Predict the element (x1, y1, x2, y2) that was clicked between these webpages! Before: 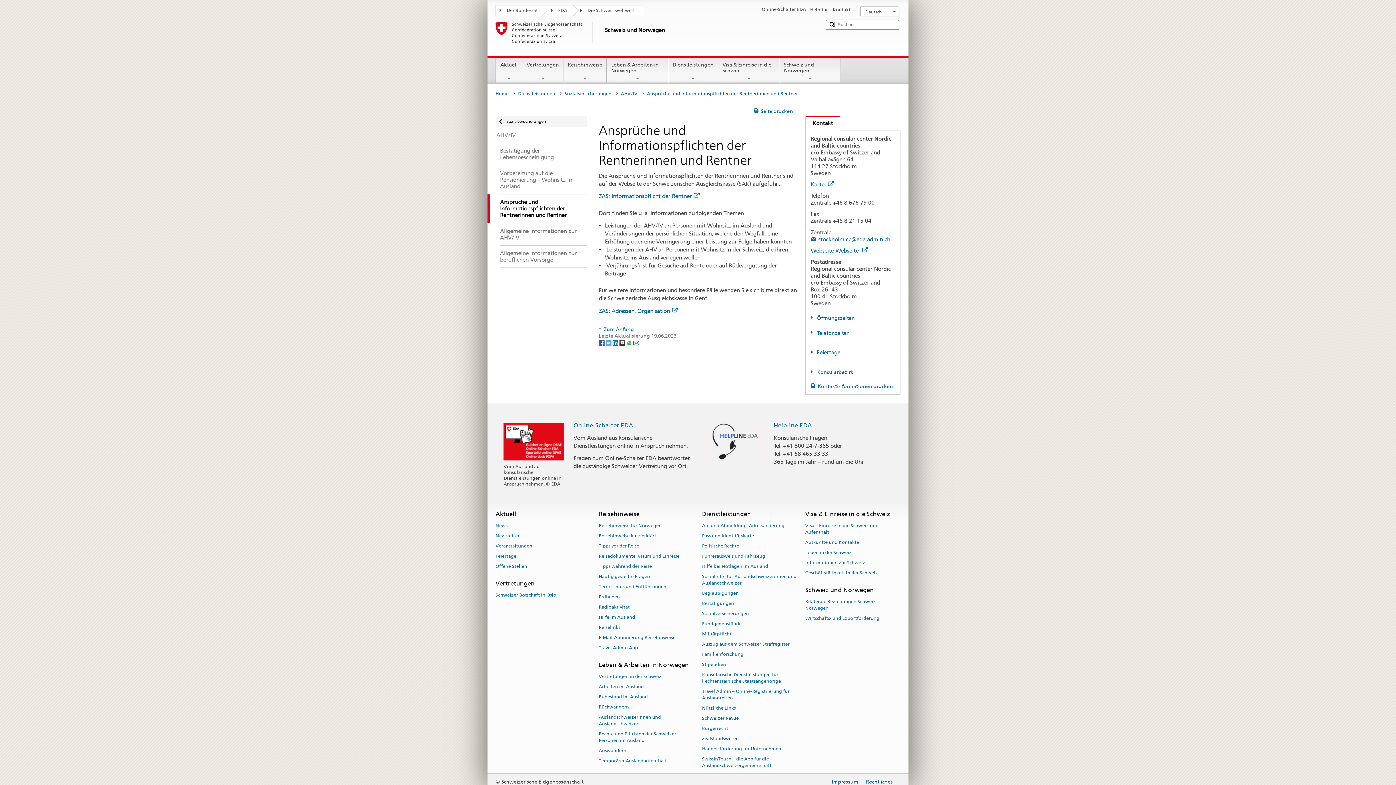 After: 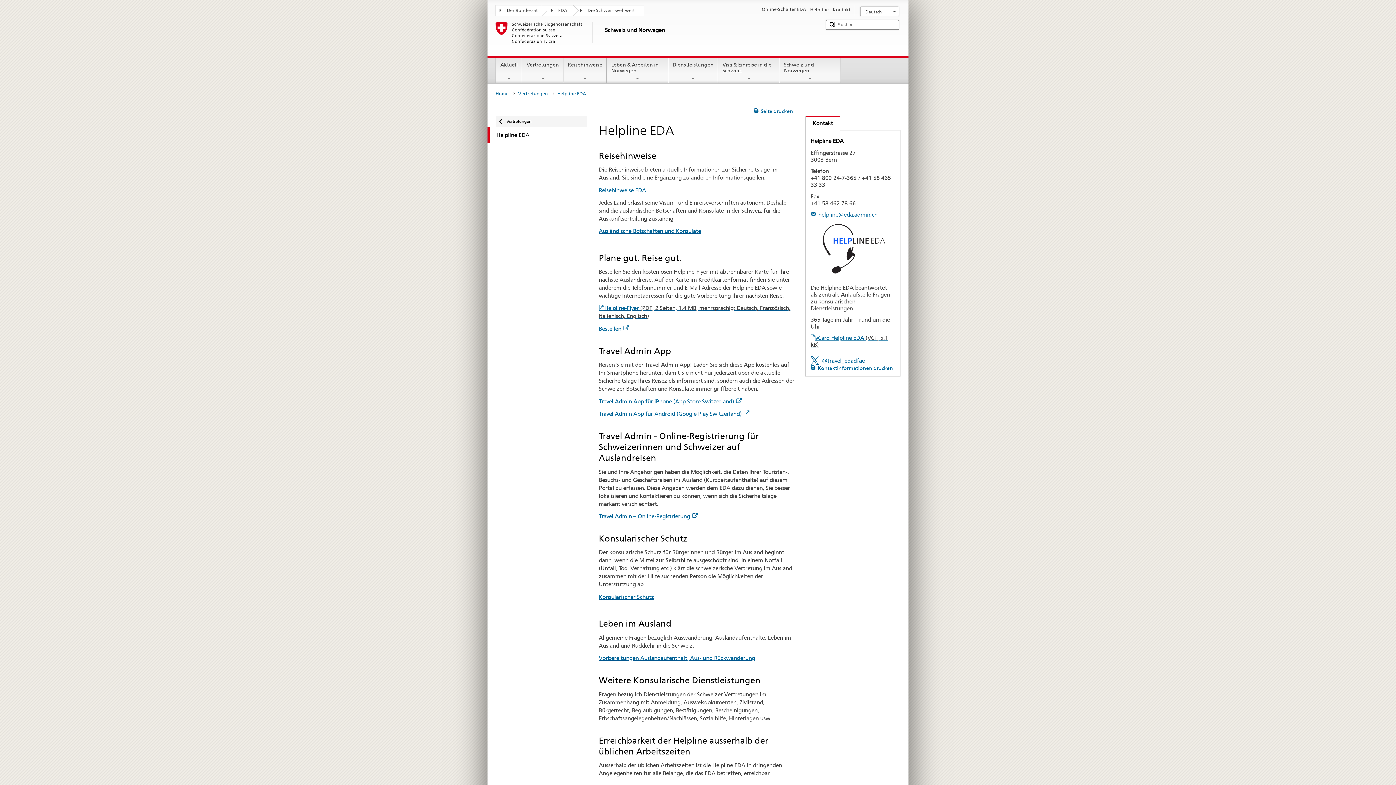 Action: label: Helpline bbox: (810, 6, 828, 13)